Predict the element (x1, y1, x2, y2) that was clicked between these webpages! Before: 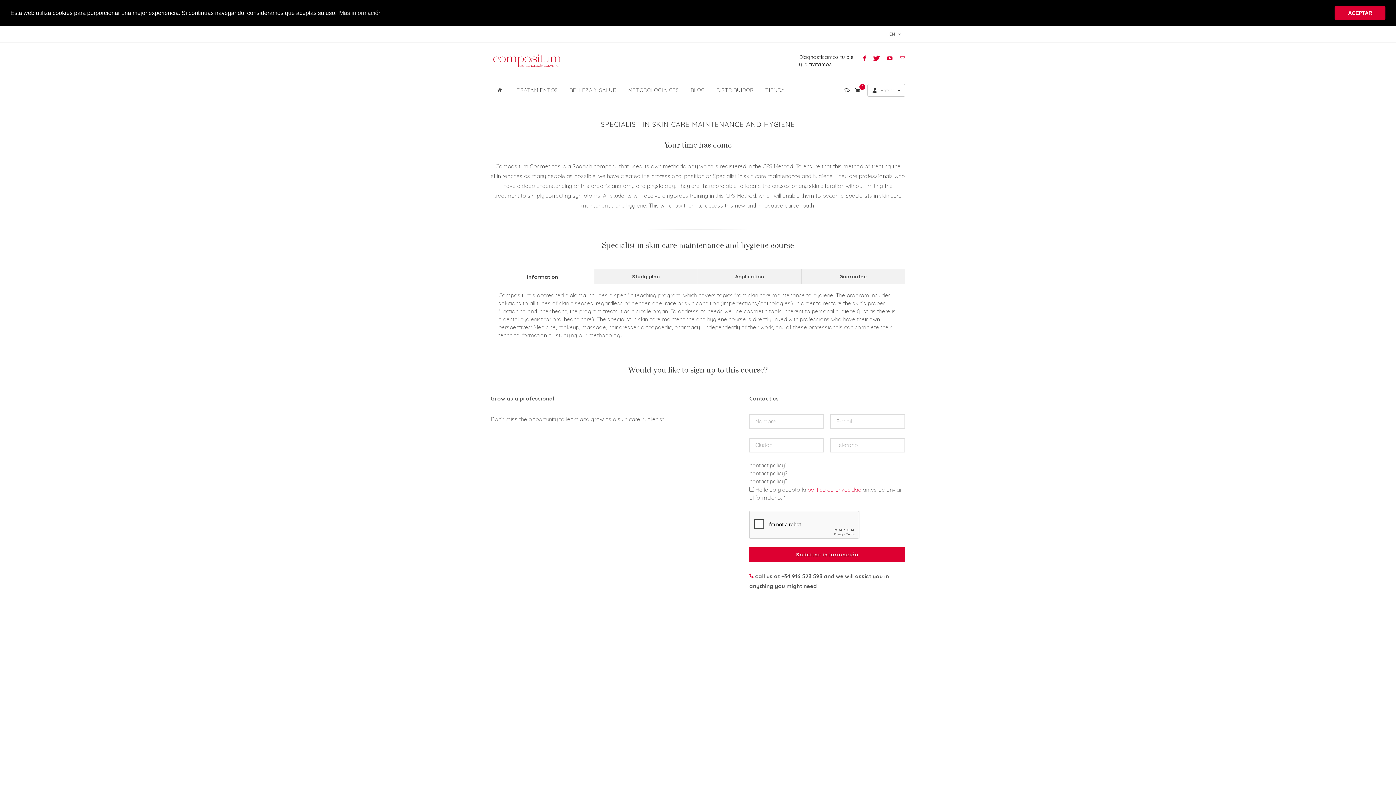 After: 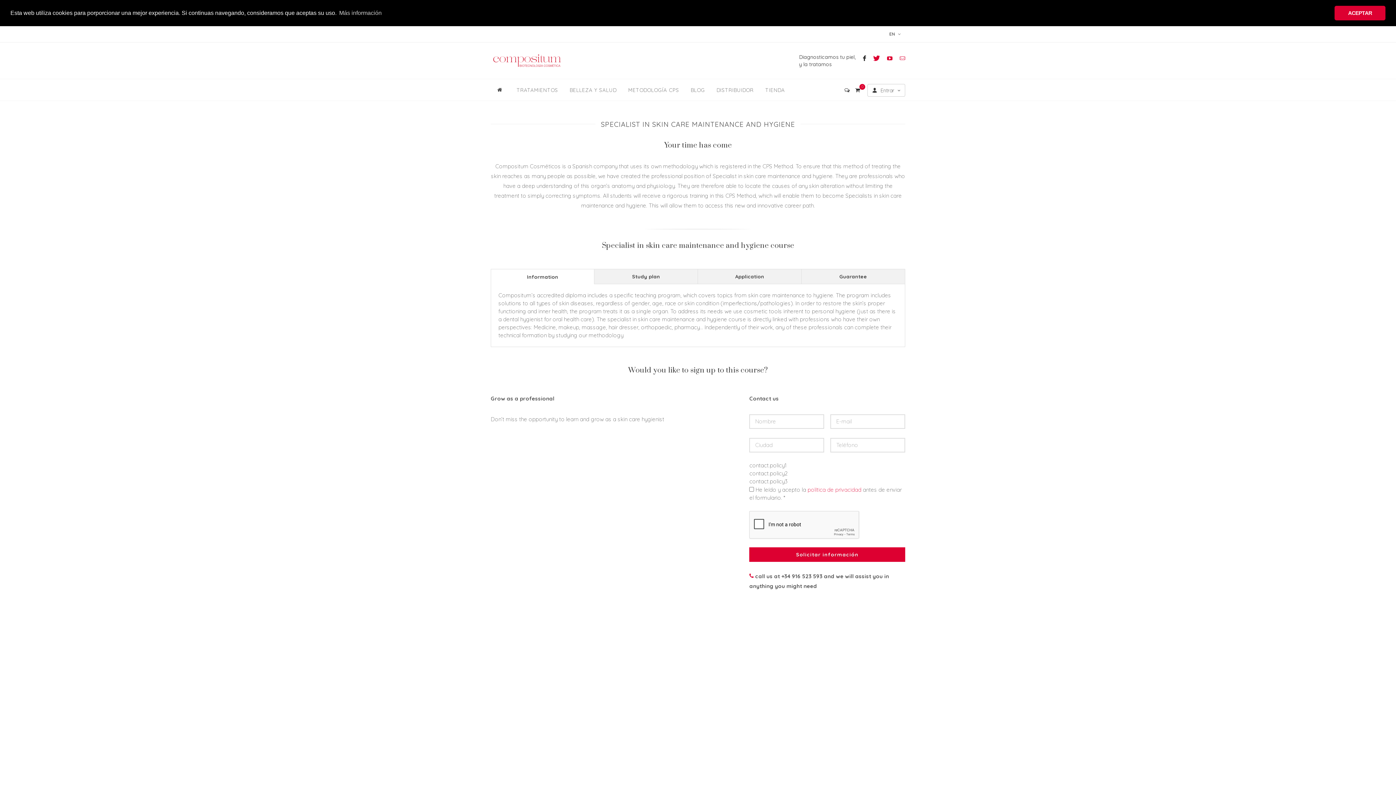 Action: bbox: (863, 55, 866, 62)